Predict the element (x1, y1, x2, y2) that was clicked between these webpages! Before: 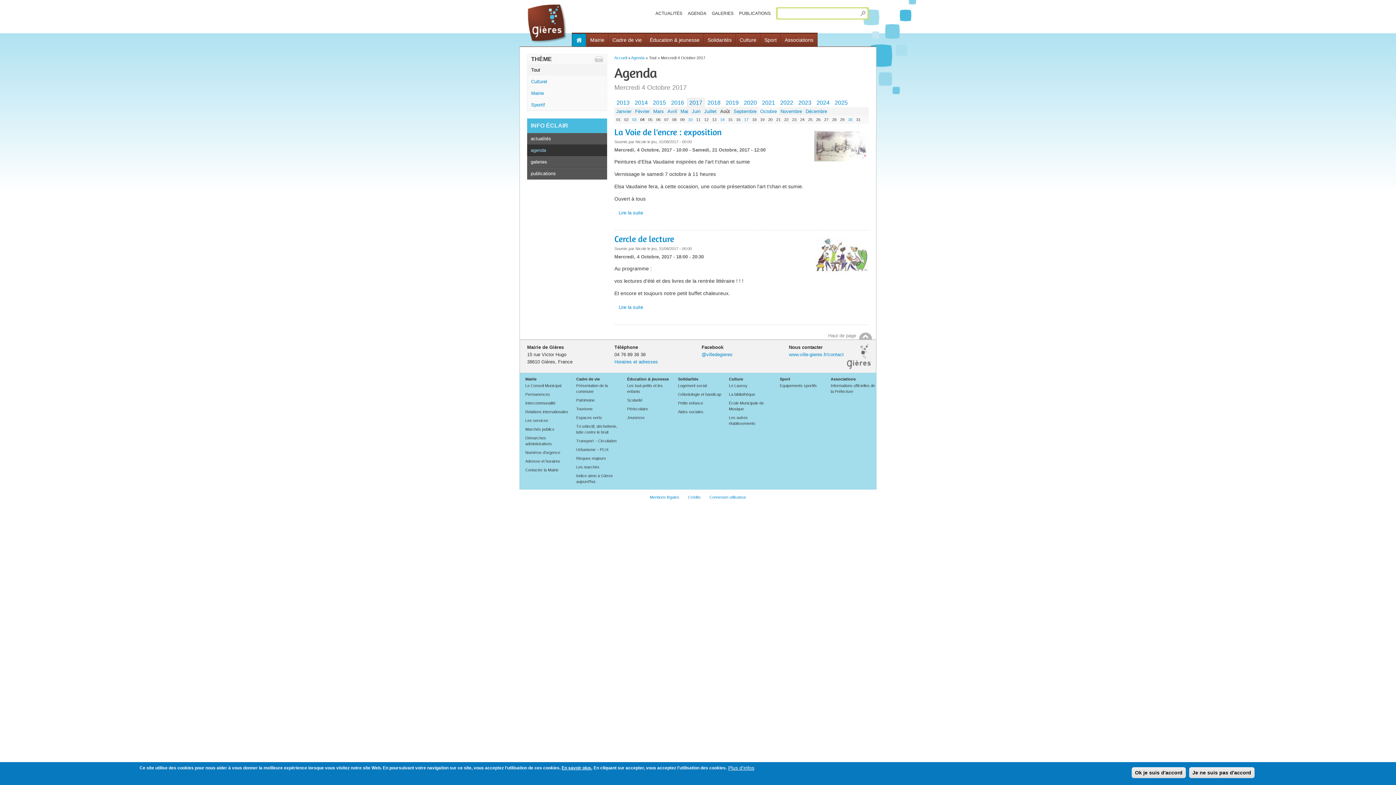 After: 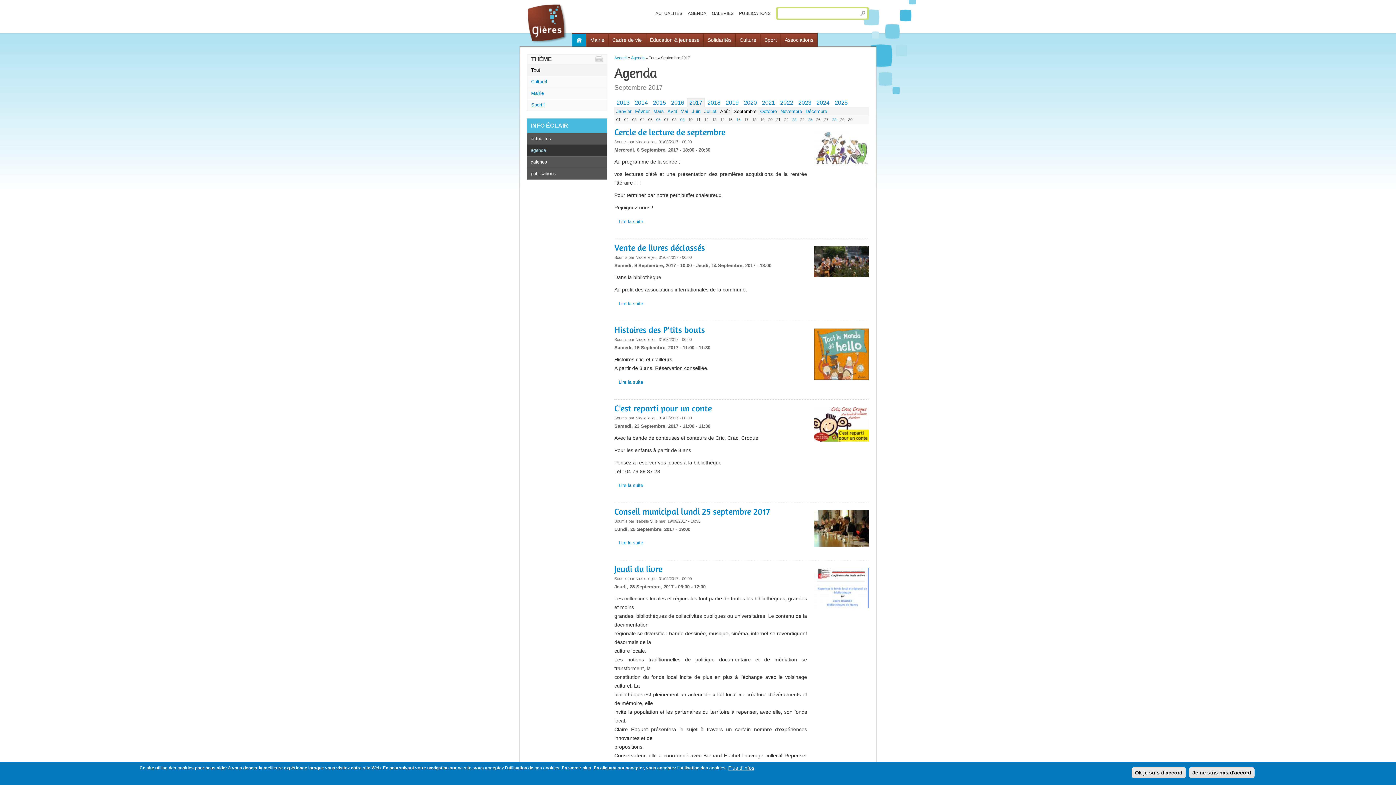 Action: label: Septembre bbox: (732, 107, 758, 116)